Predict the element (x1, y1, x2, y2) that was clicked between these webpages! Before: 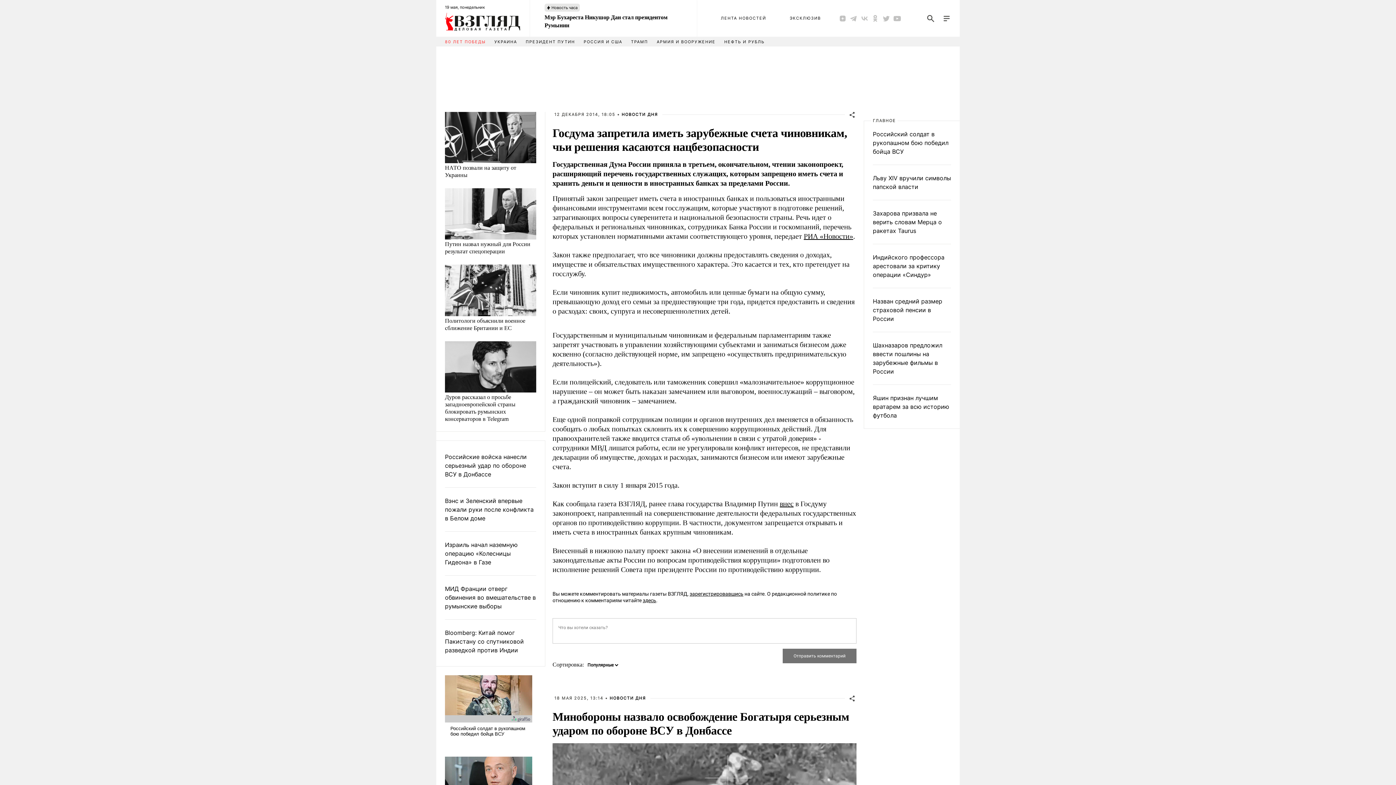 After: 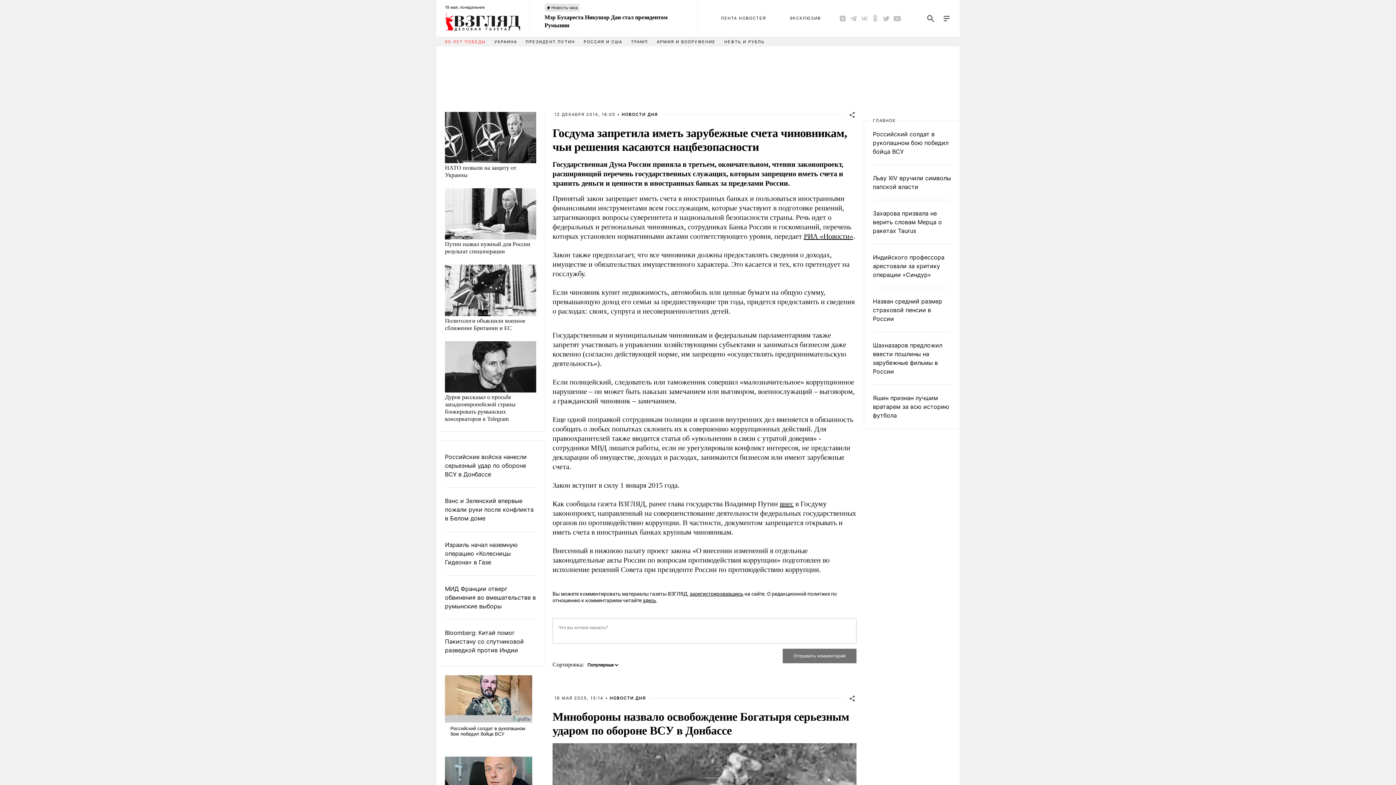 Action: label: РИА «Новости» bbox: (804, 232, 853, 240)